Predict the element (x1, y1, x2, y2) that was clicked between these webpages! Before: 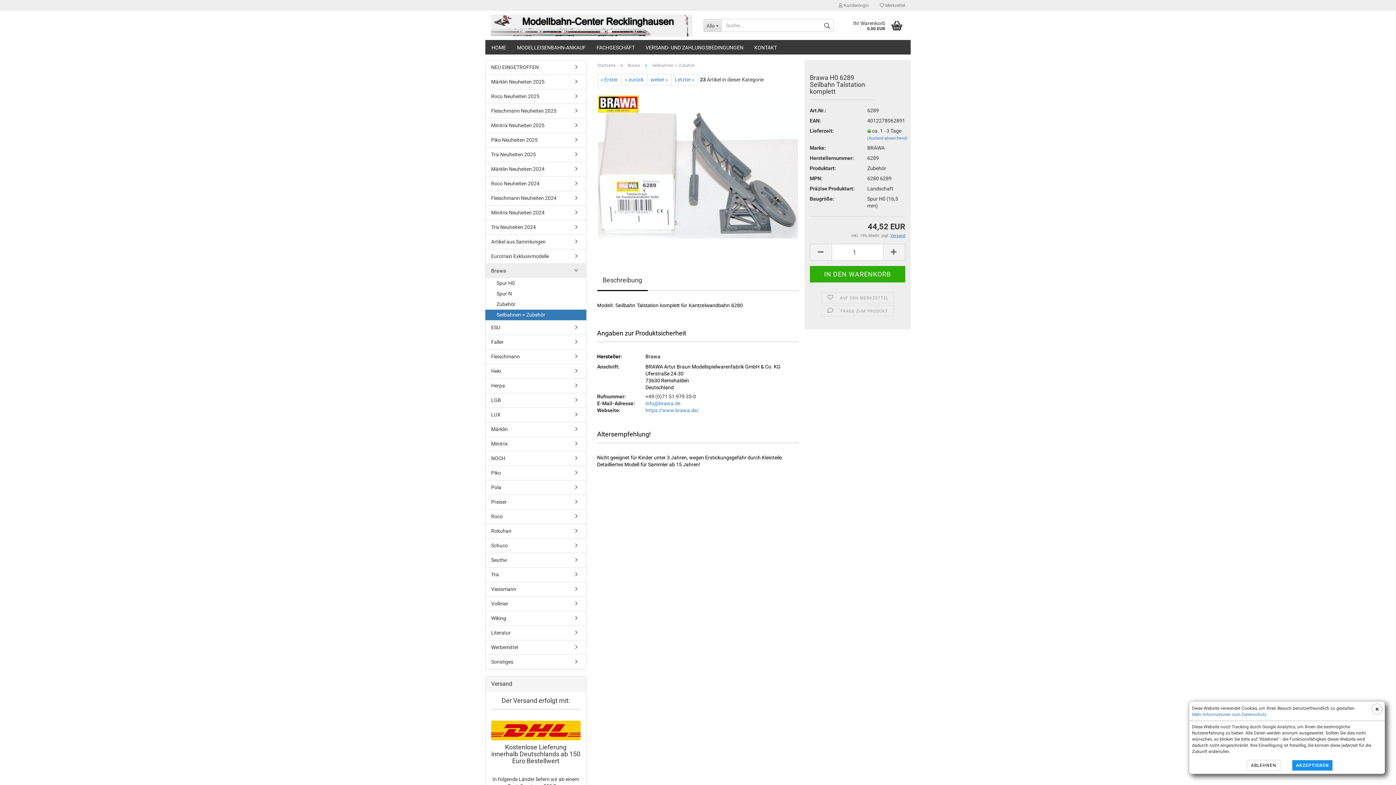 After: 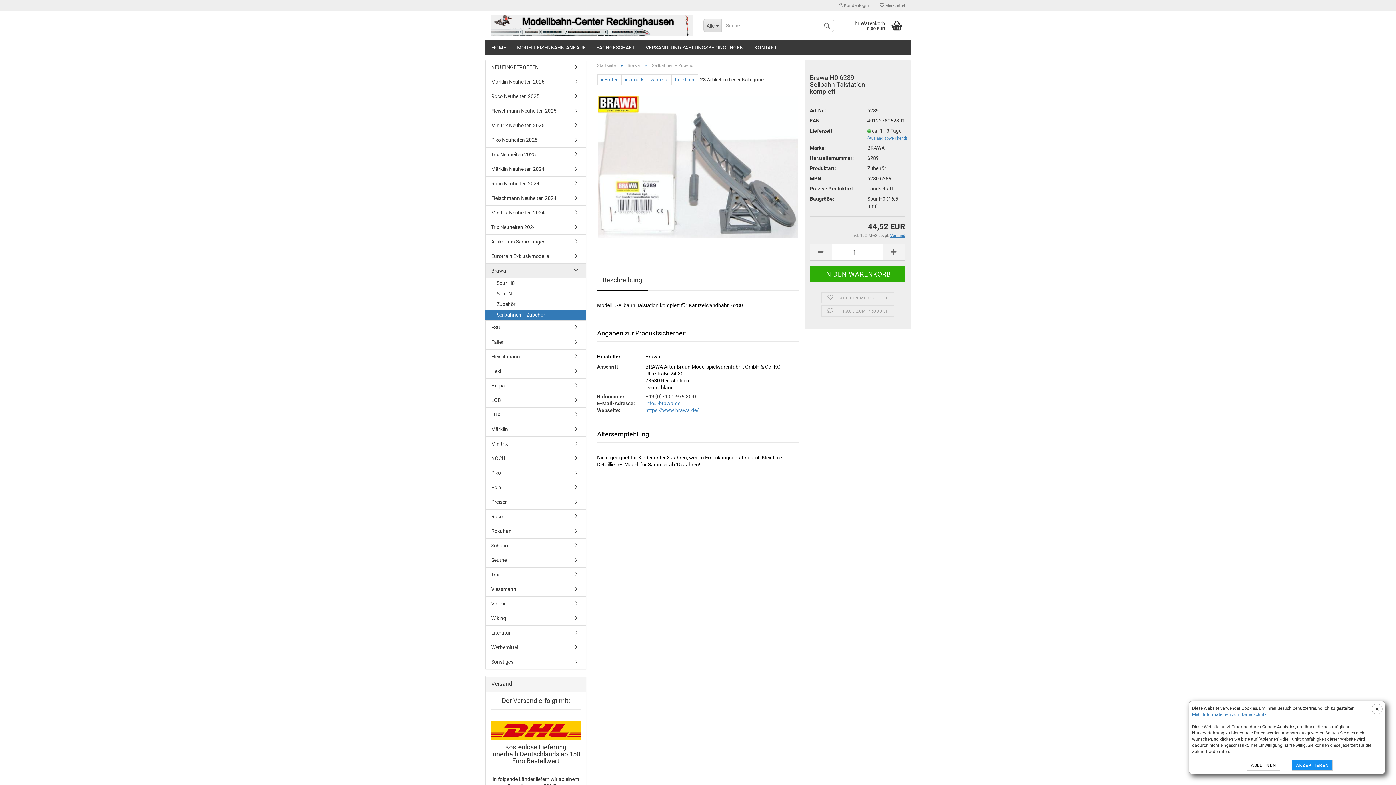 Action: bbox: (597, 272, 647, 290) label: Beschreibung